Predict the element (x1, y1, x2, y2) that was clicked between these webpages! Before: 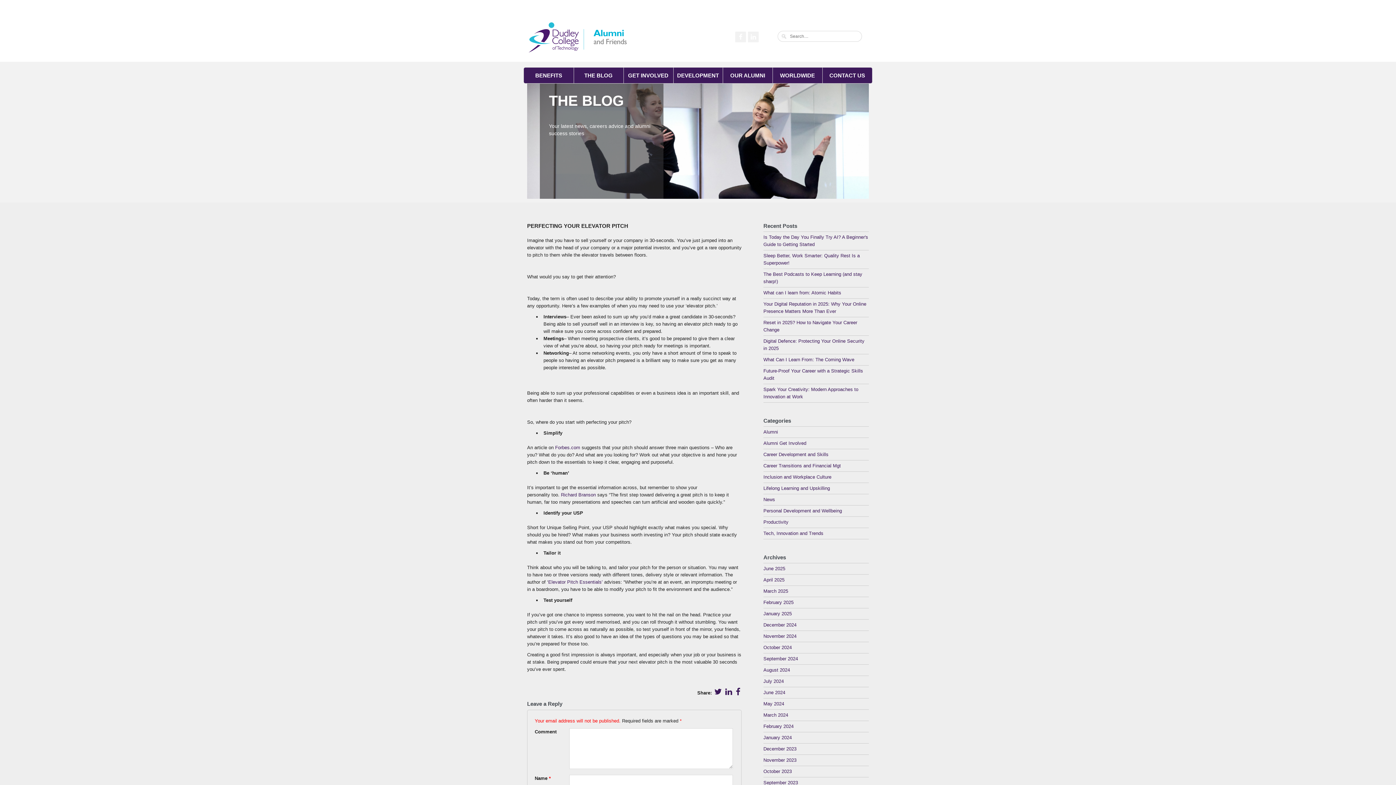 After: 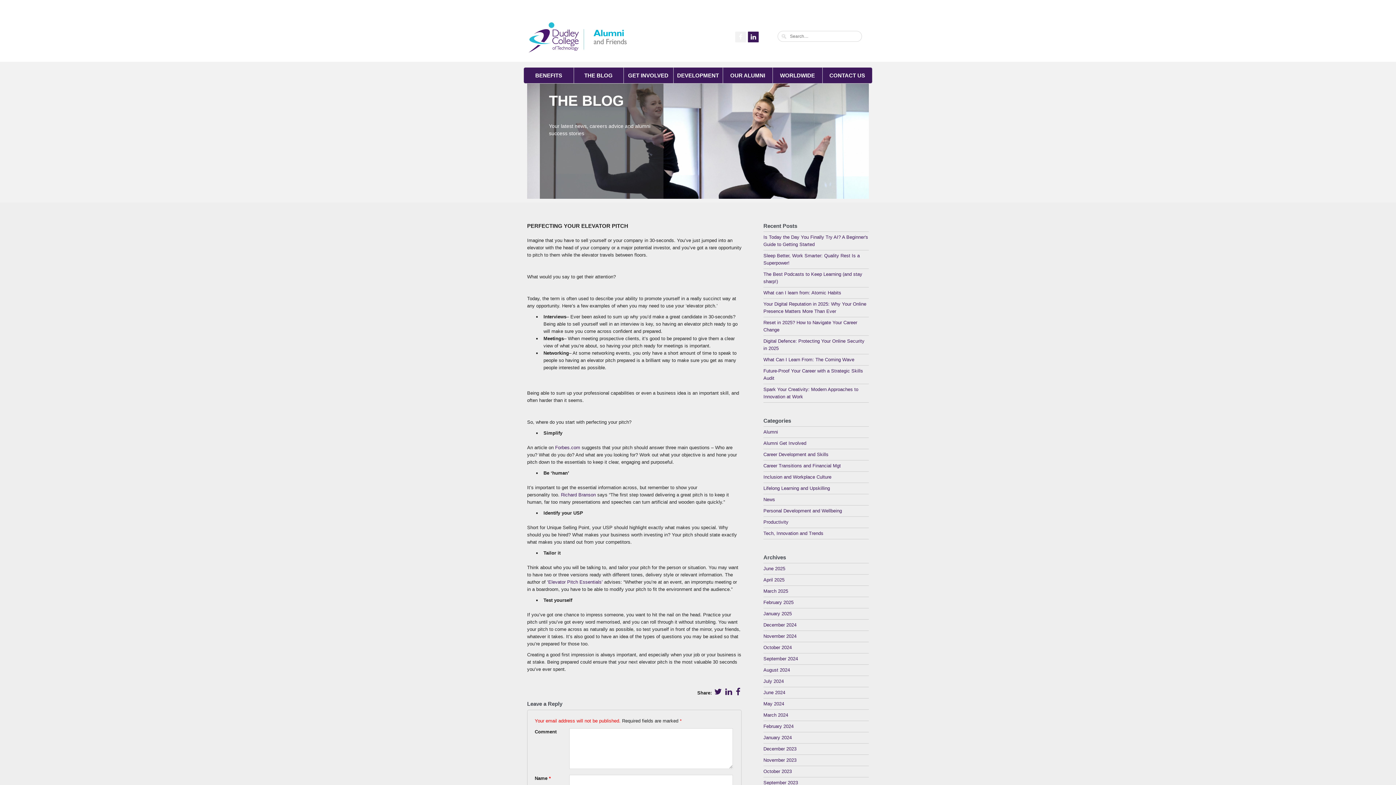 Action: label:   bbox: (747, 30, 757, 41)